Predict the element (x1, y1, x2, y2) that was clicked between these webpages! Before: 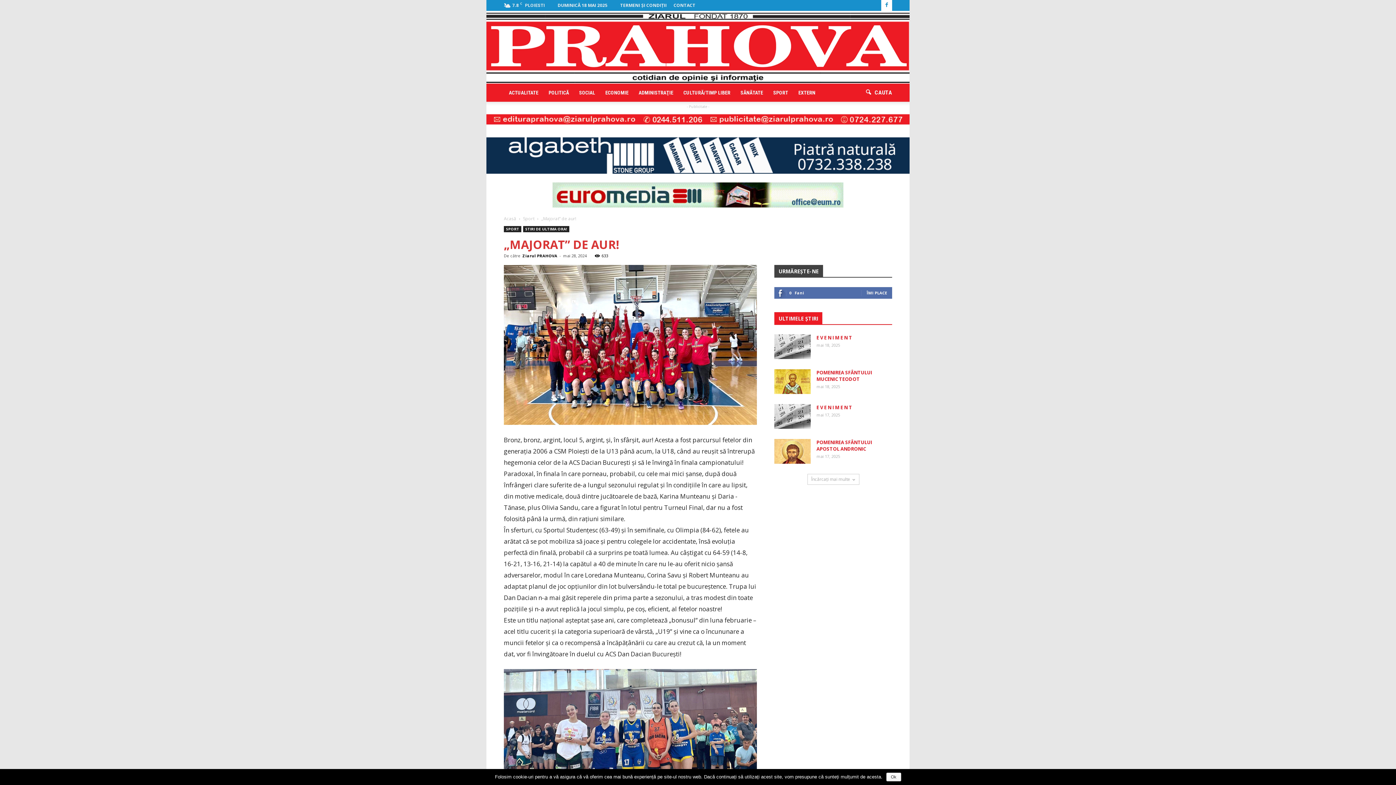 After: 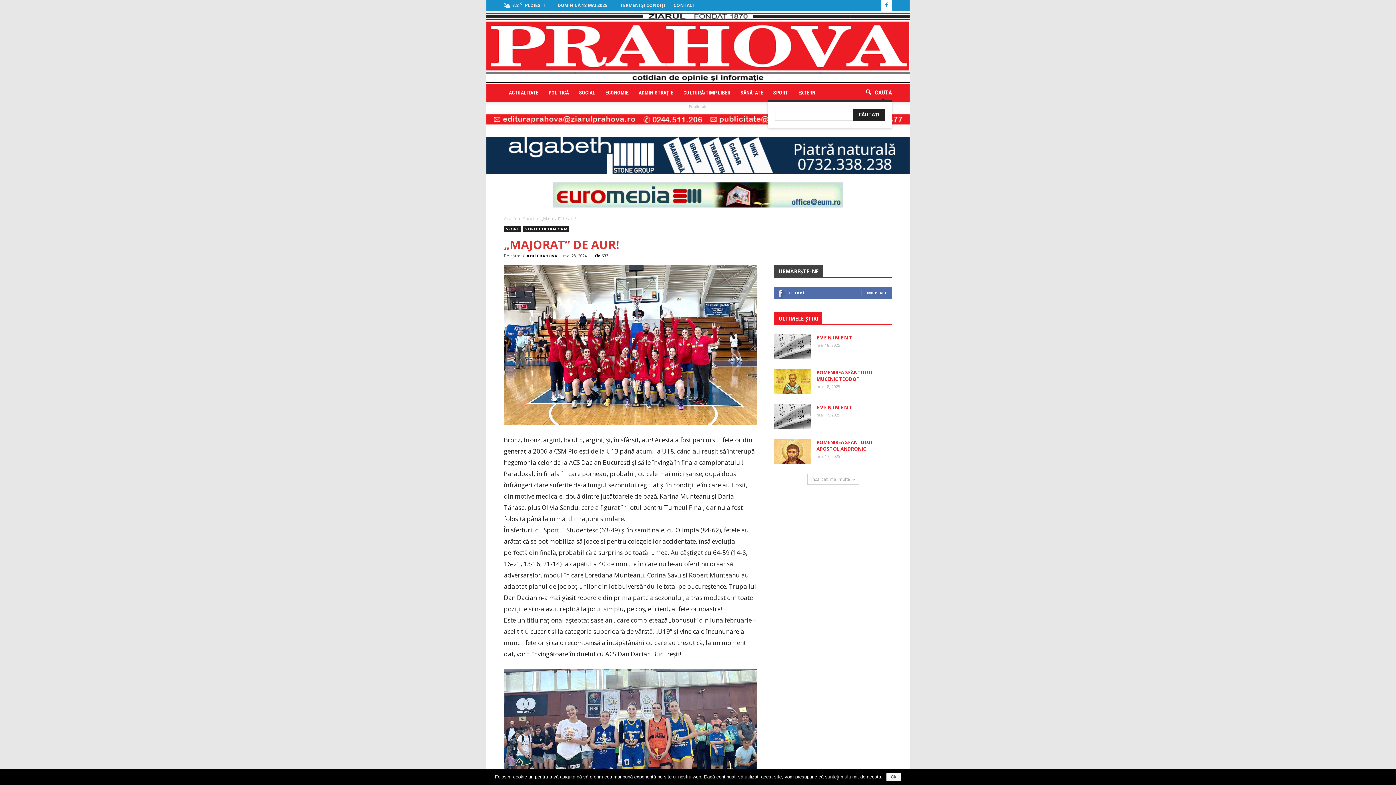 Action: bbox: (866, 84, 892, 101) label: CAUTA